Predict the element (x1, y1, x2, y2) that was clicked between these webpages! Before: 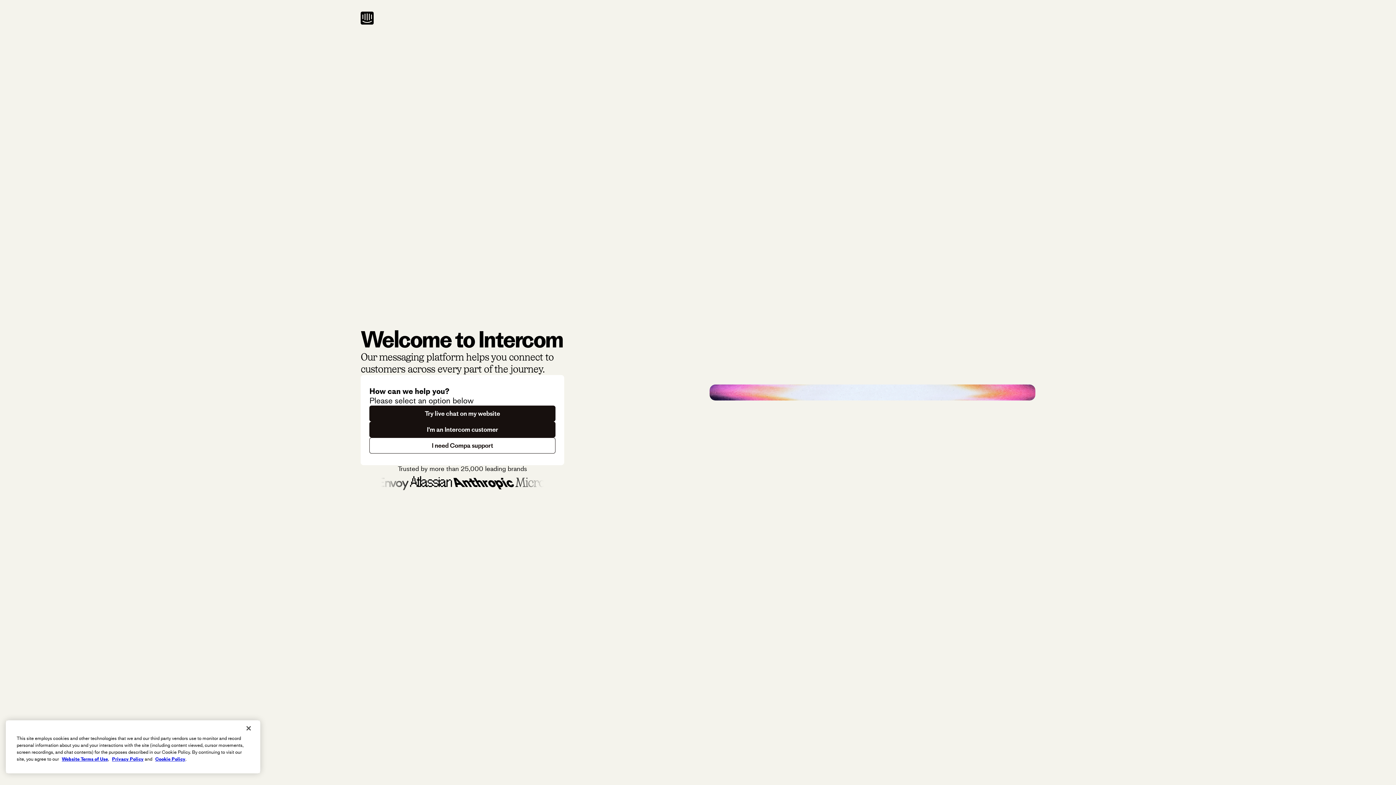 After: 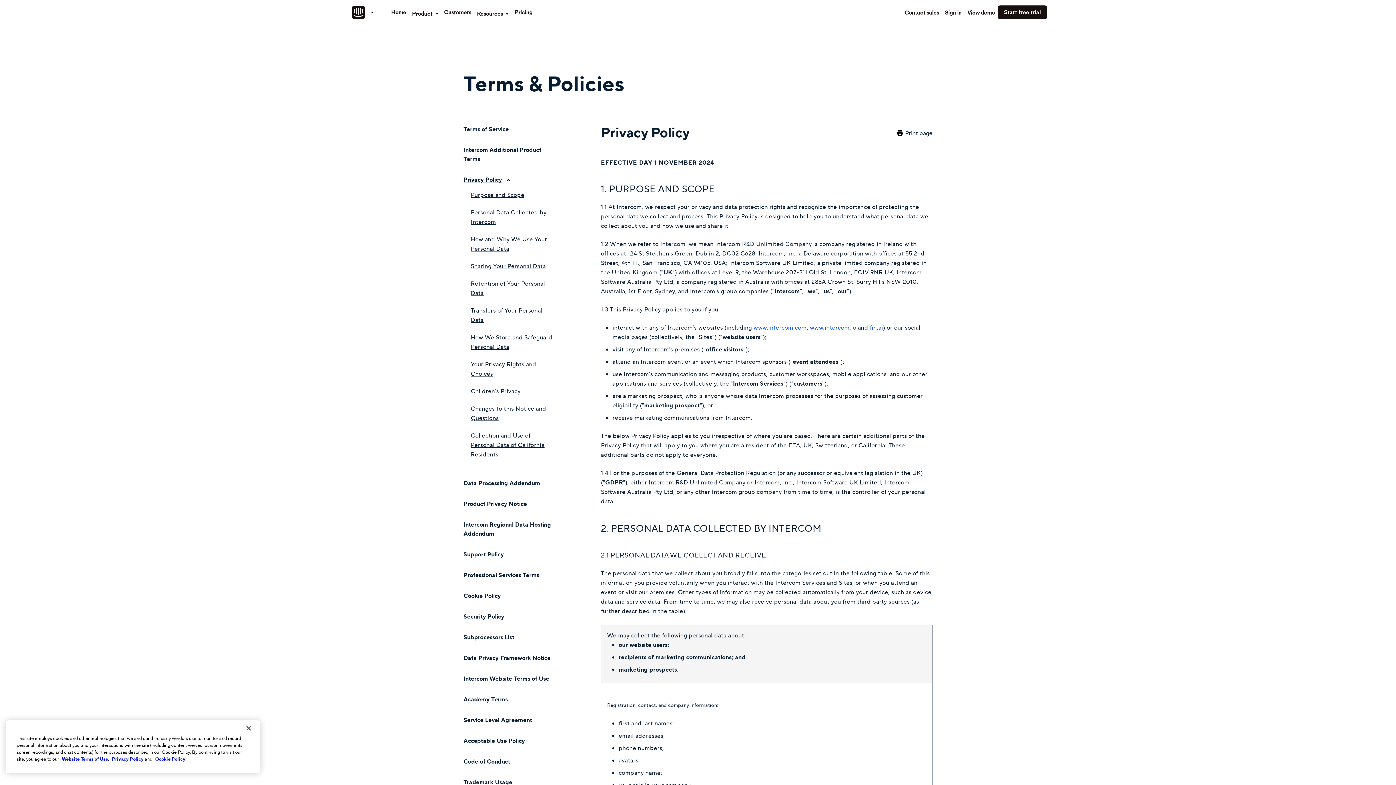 Action: bbox: (112, 756, 143, 762) label: Privacy Policy